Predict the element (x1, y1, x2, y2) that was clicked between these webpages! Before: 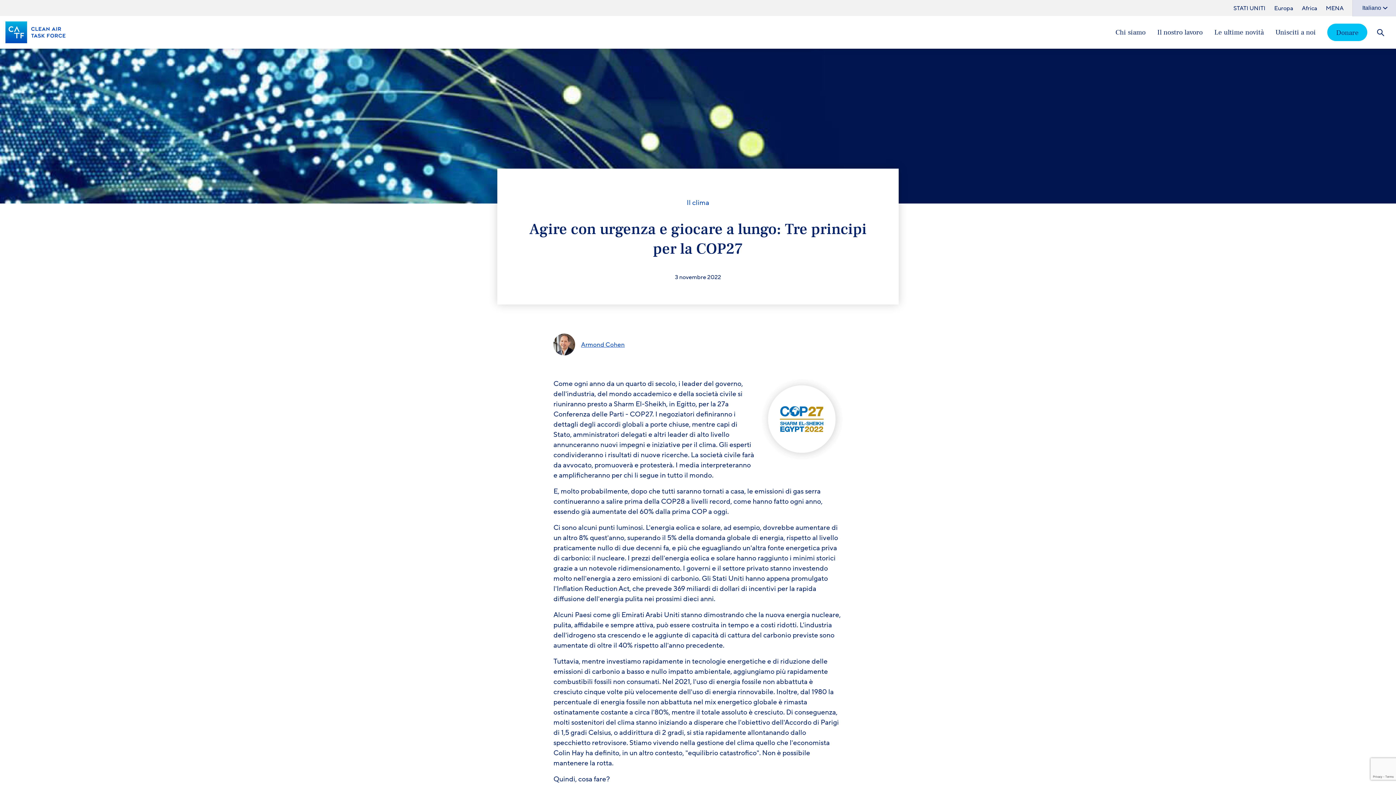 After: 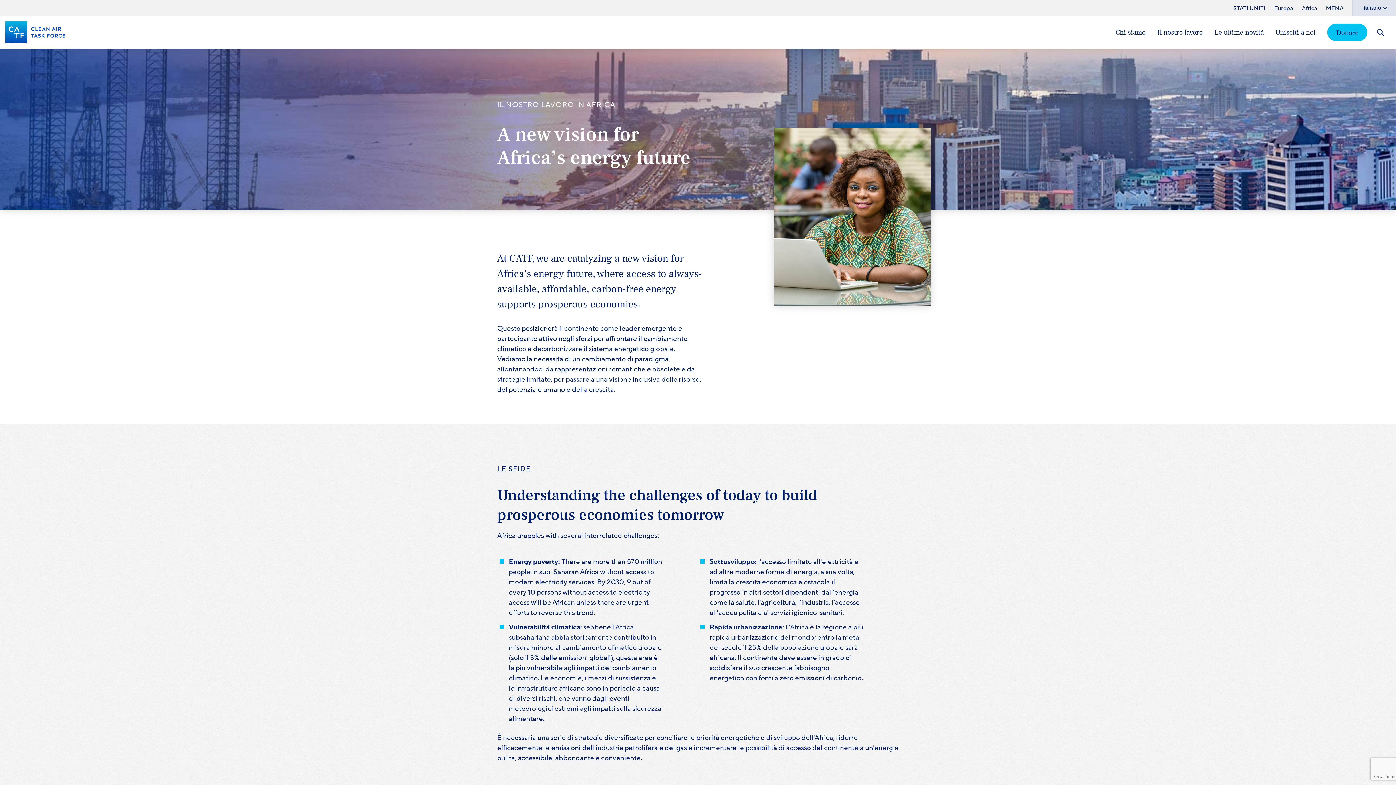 Action: label: Africa bbox: (1302, 4, 1317, 12)